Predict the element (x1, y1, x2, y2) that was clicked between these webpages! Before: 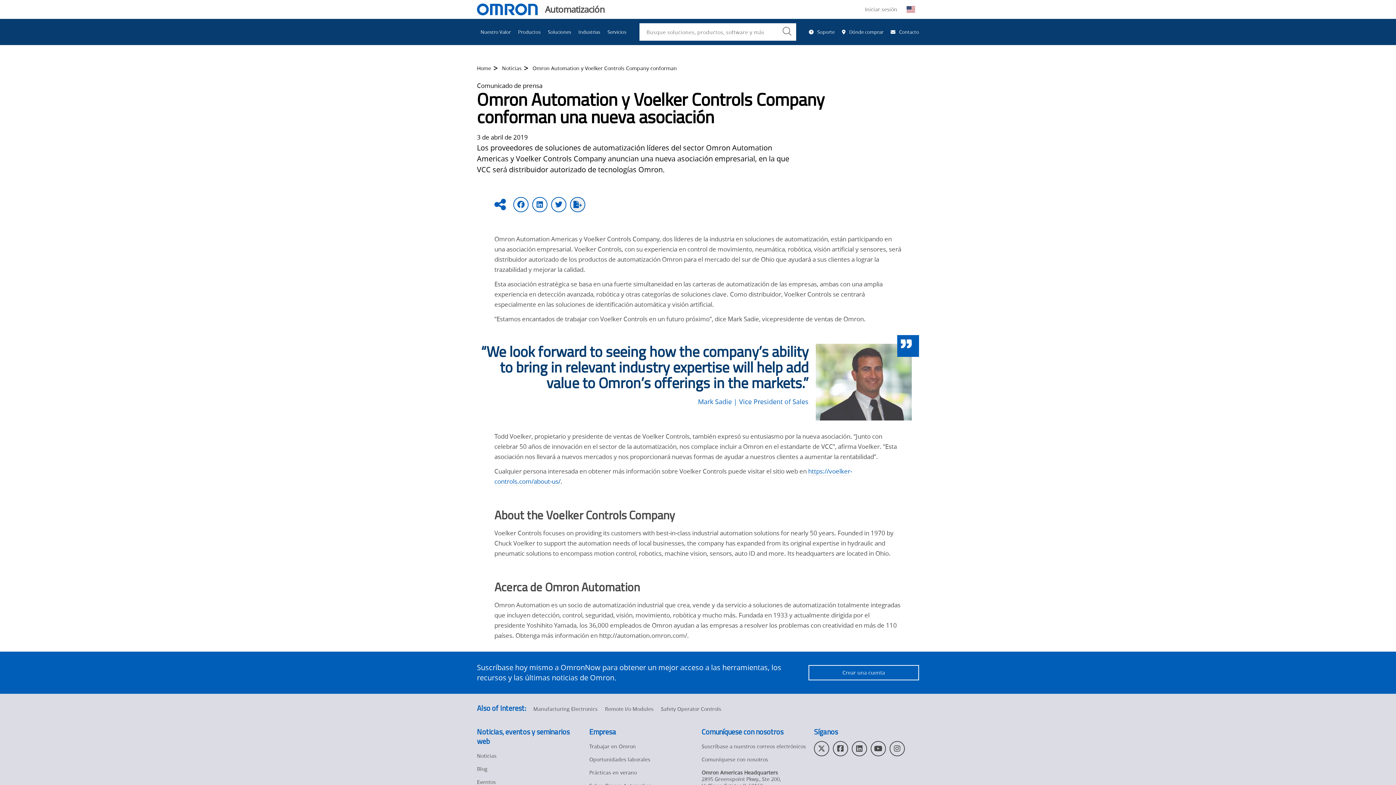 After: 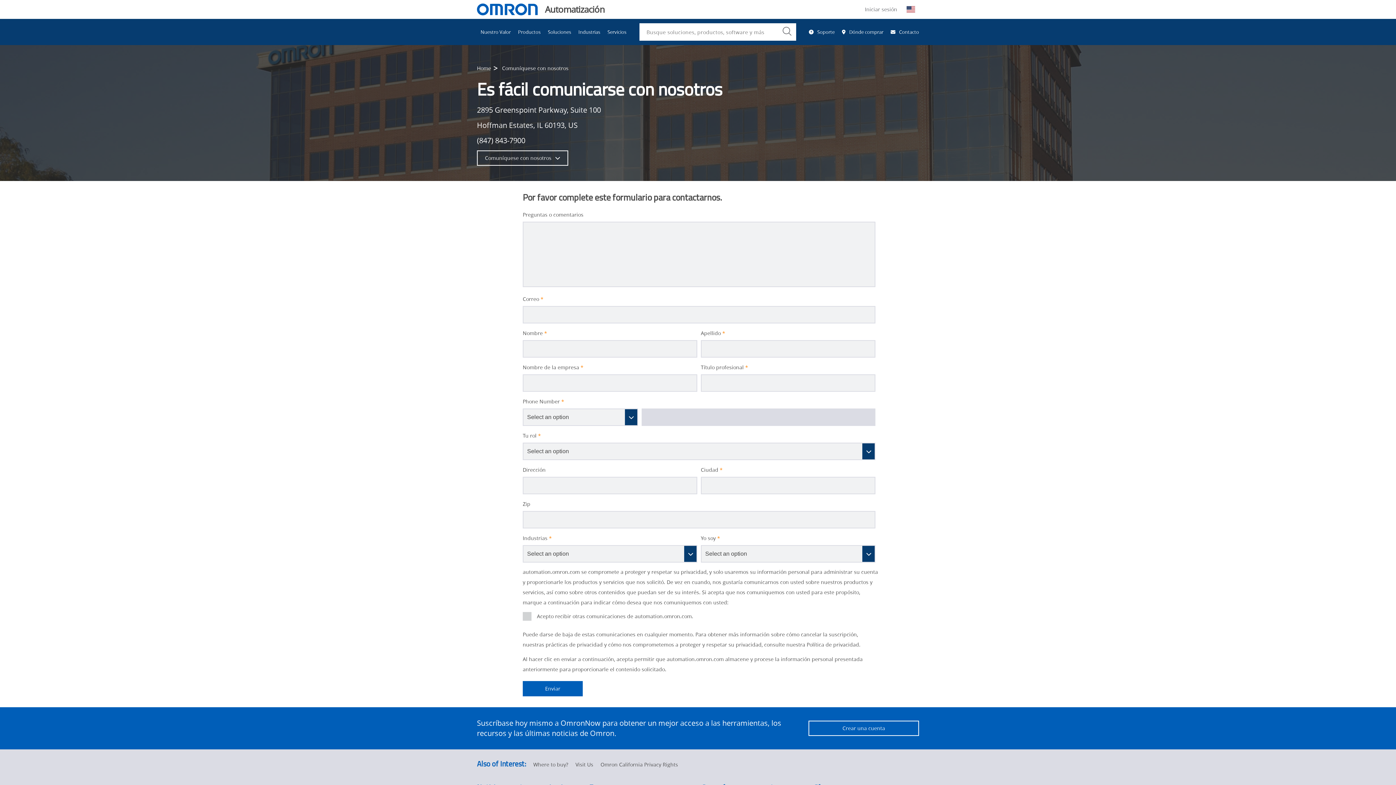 Action: bbox: (701, 756, 768, 763) label: Comuníquese con nosotros